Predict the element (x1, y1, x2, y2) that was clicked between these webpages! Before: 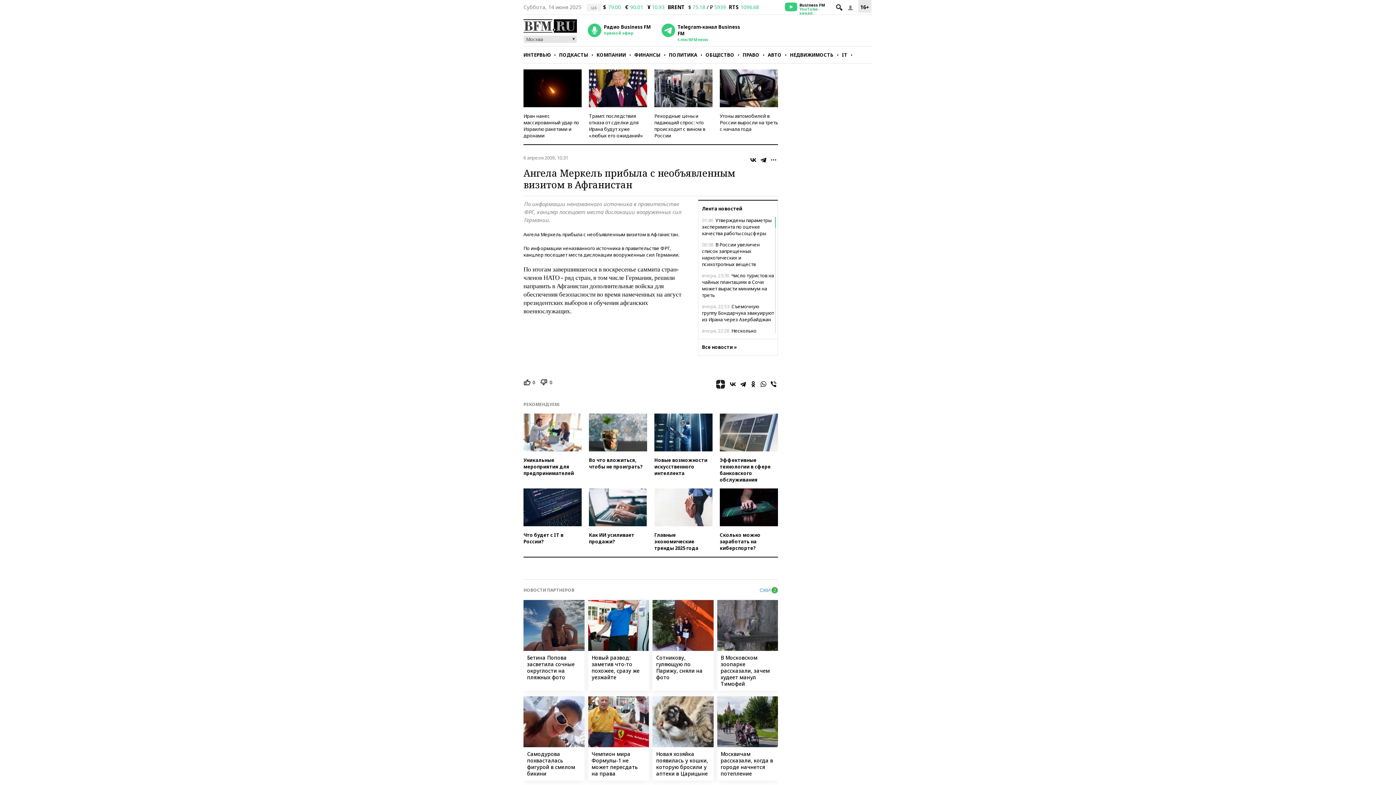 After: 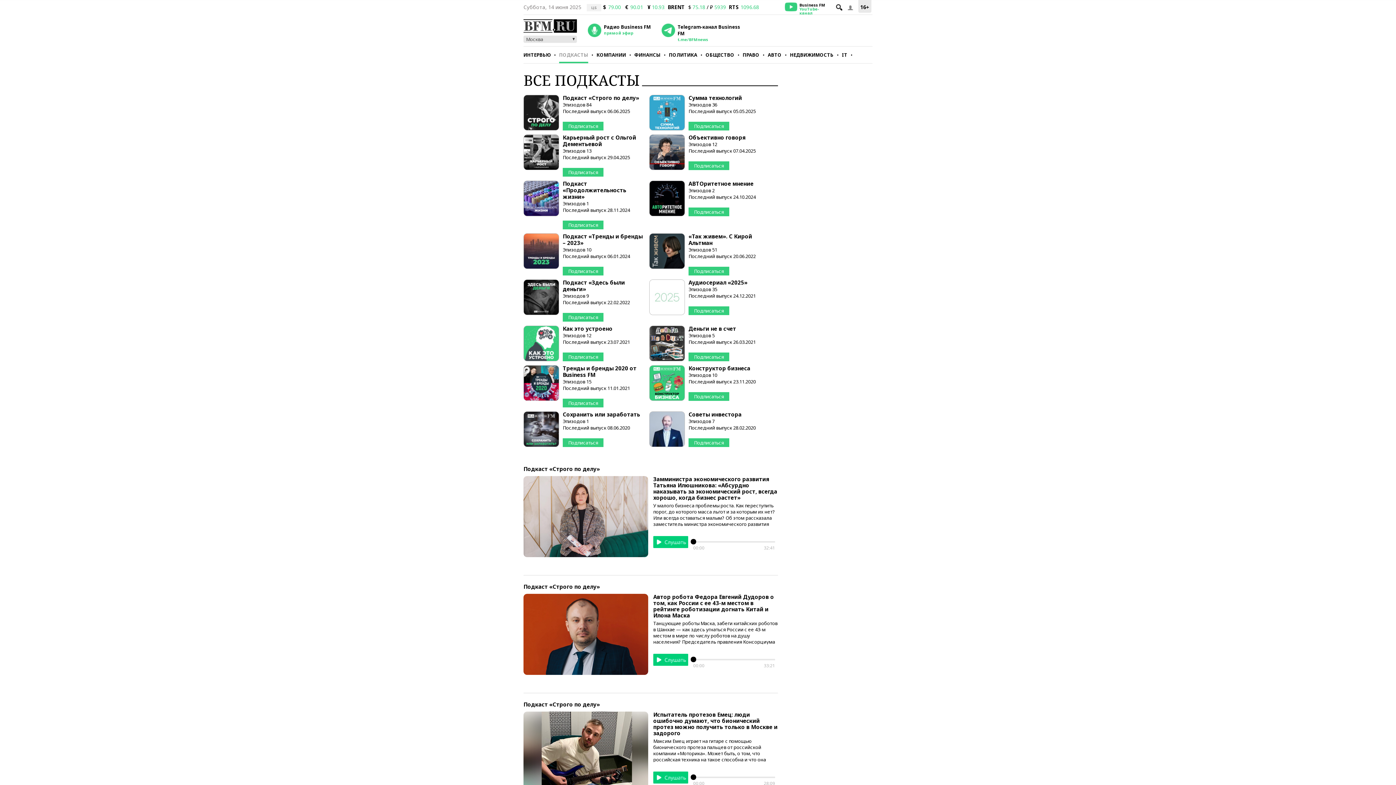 Action: bbox: (559, 46, 588, 63) label: ПОДКАСТЫ